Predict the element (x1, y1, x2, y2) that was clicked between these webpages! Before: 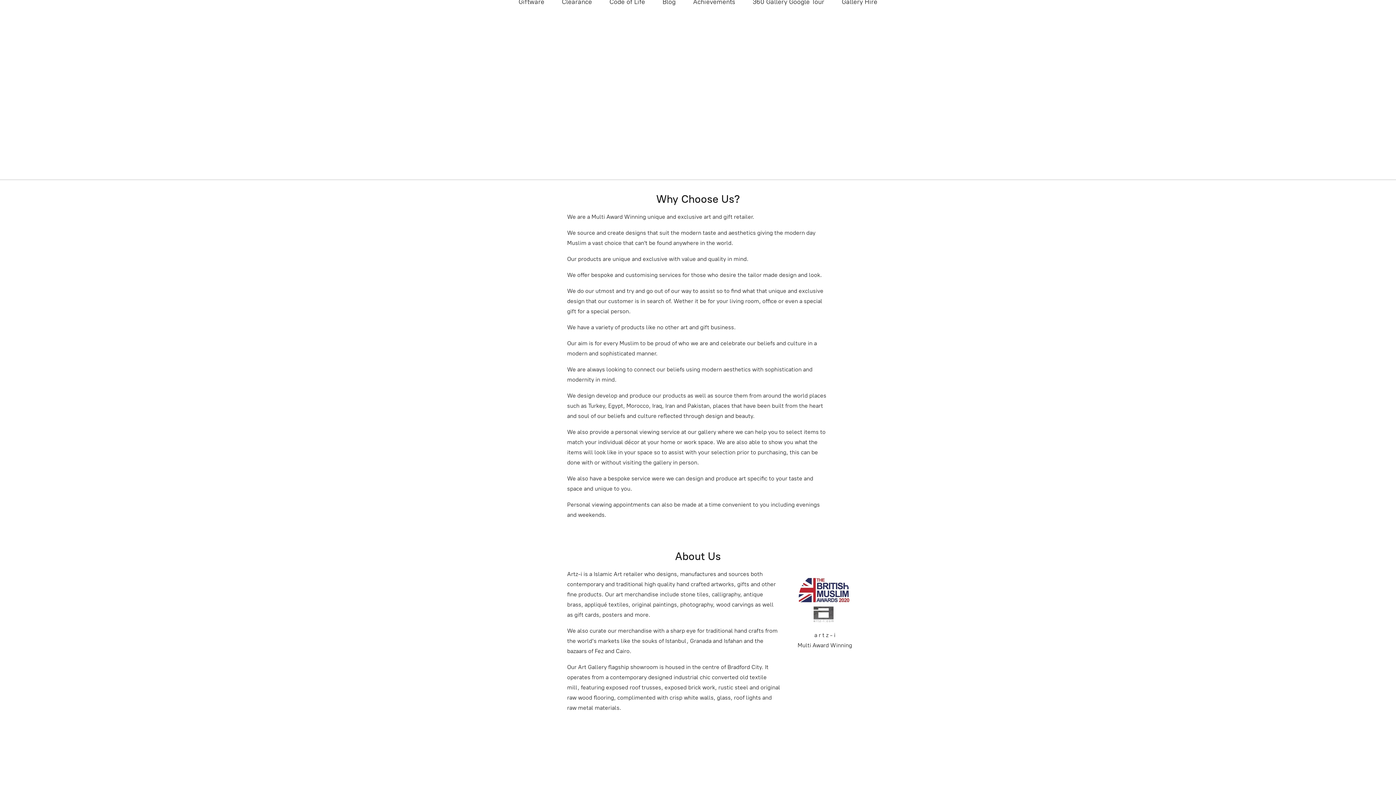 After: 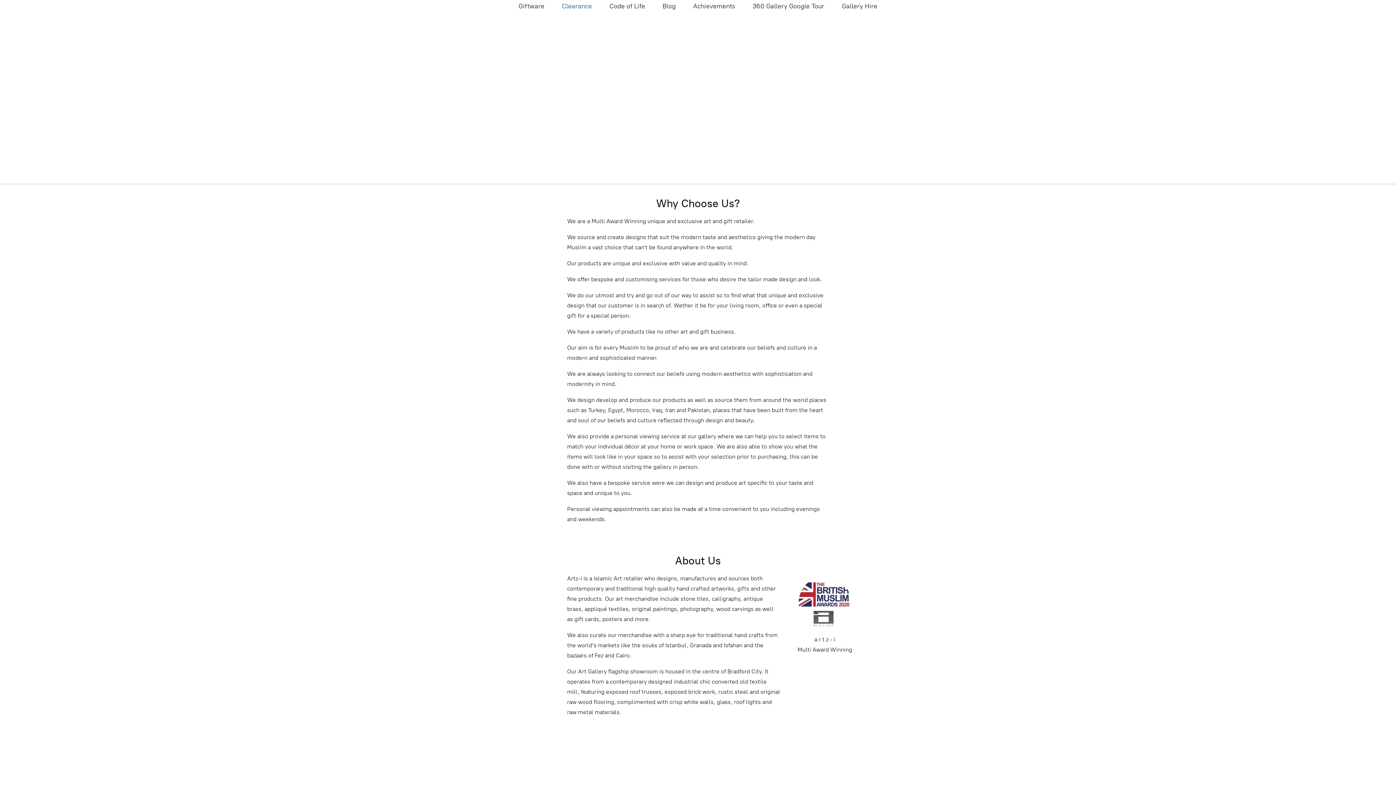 Action: label: Clearance bbox: (562, -4, 592, 7)